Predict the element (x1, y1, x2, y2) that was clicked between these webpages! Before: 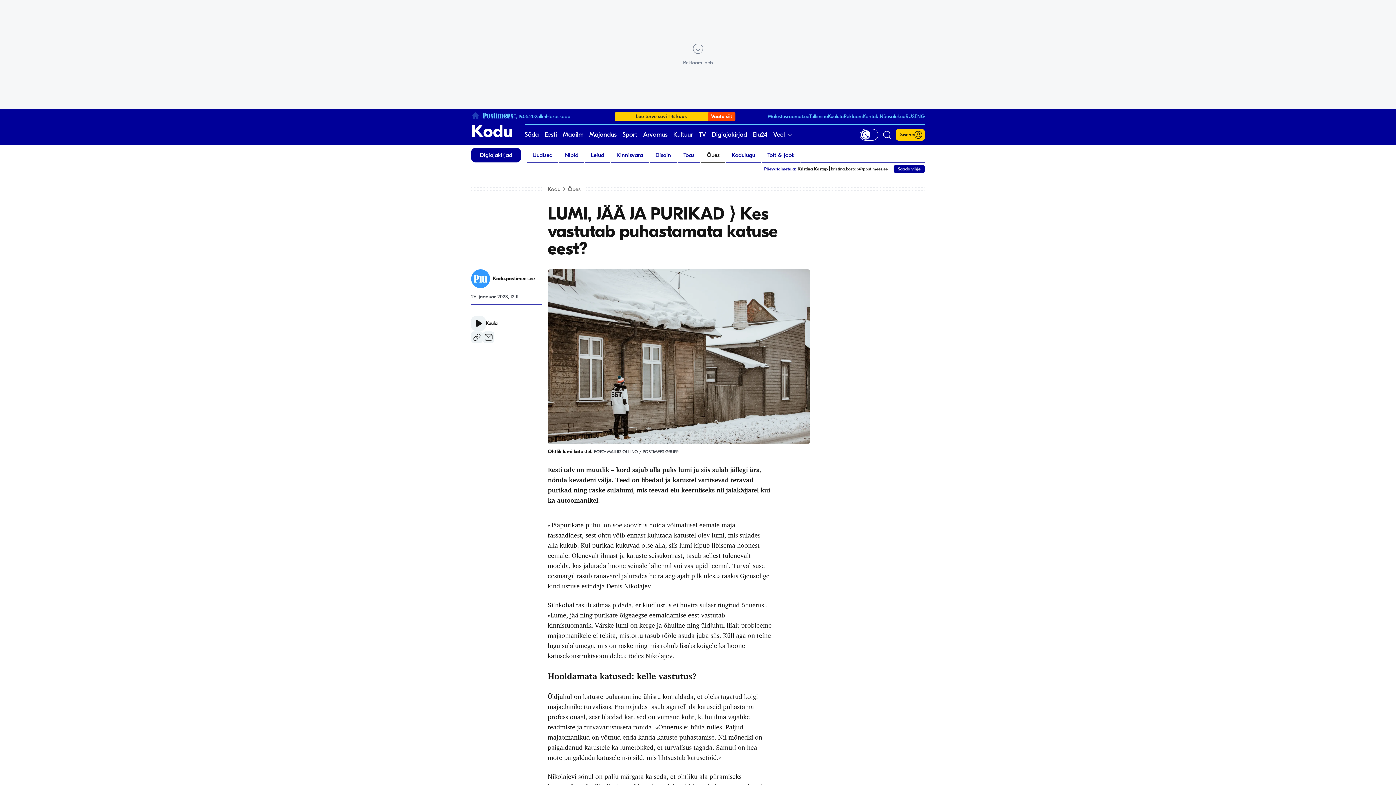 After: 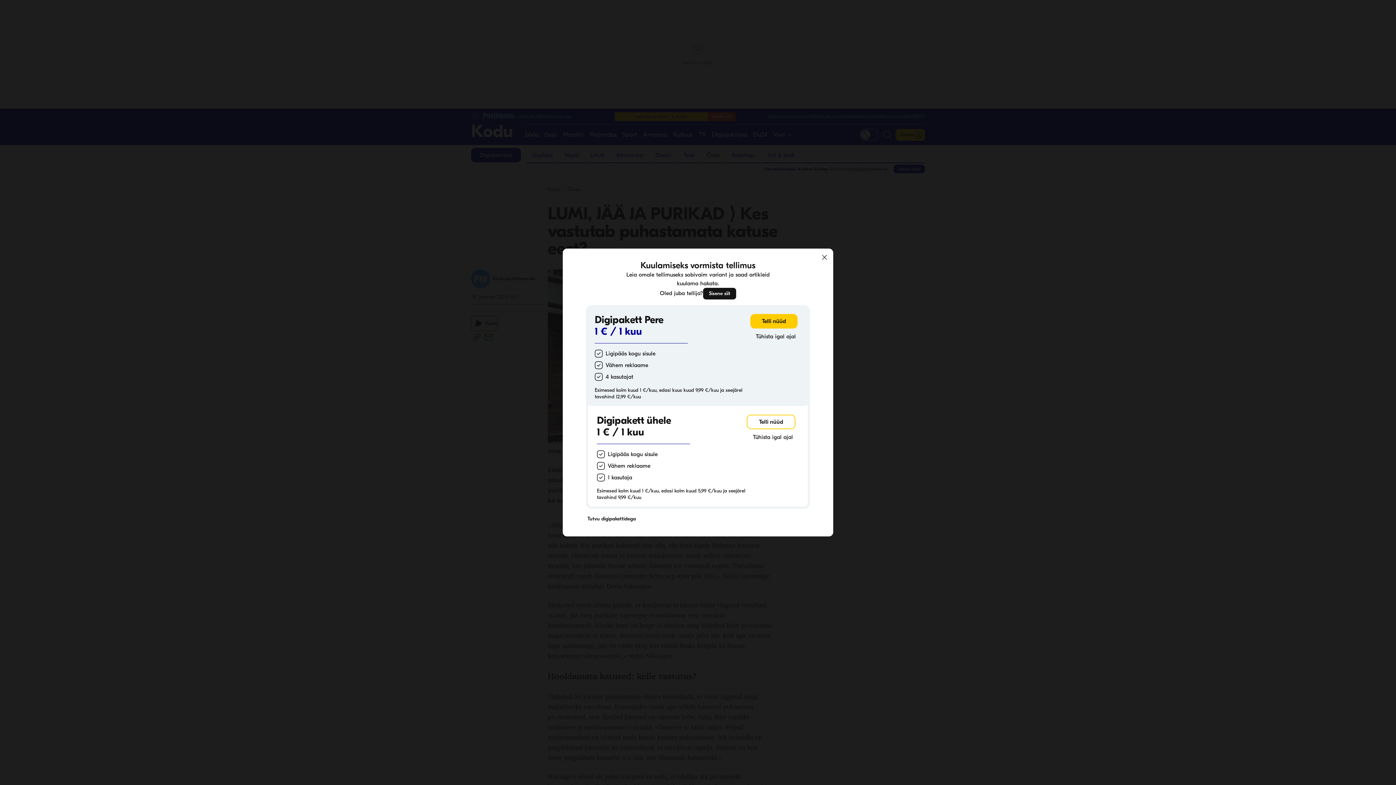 Action: label: Kuula bbox: (471, 316, 497, 330)